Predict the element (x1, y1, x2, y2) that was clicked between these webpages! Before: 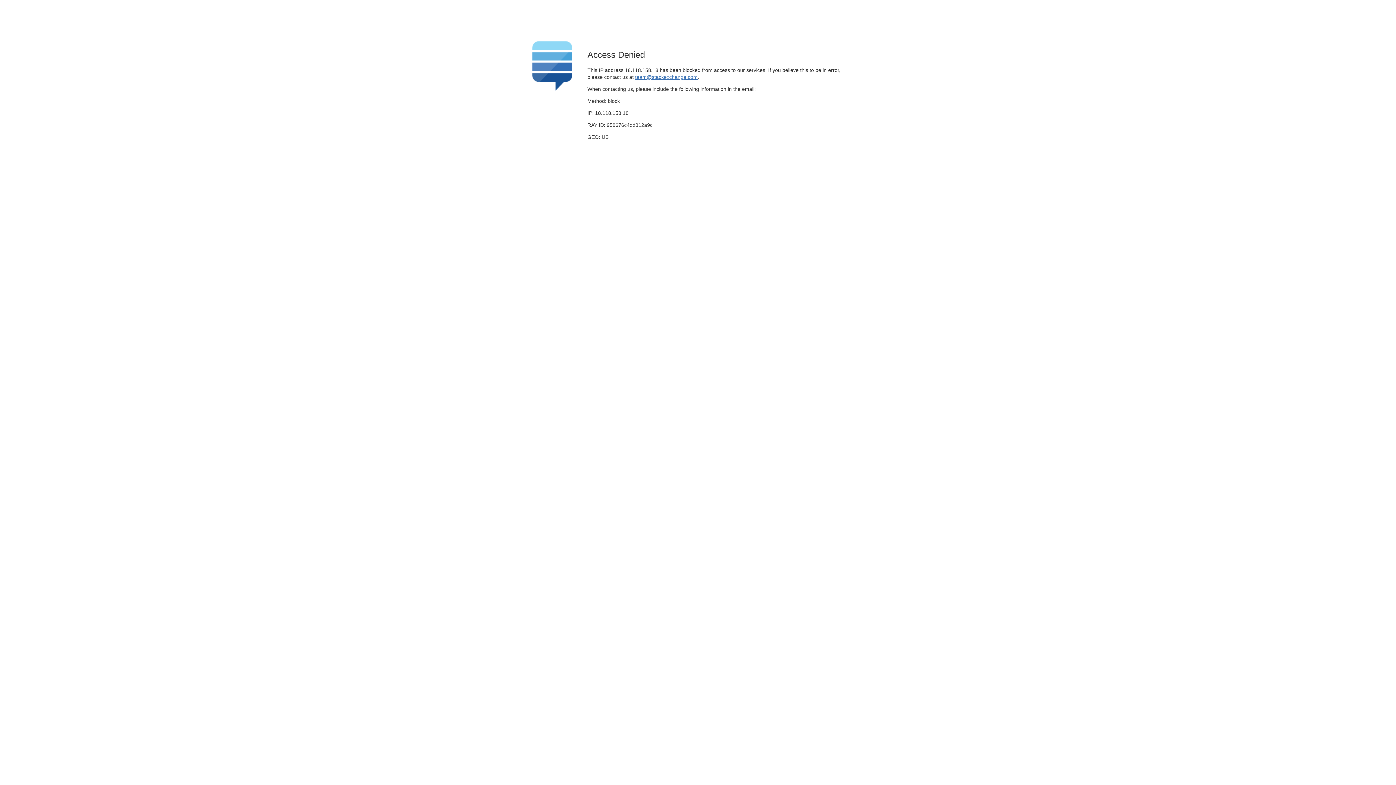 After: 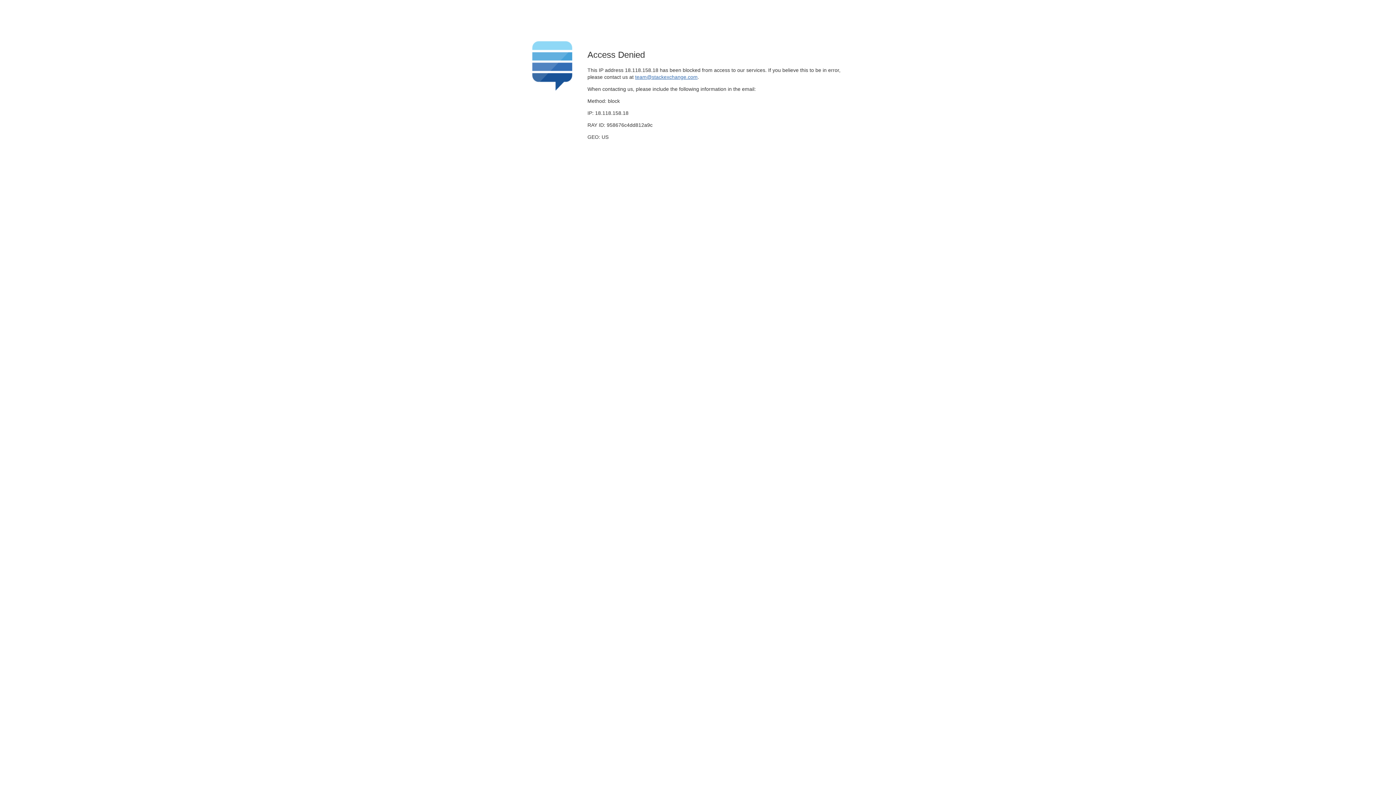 Action: label: team@stackexchange.com bbox: (635, 74, 697, 79)